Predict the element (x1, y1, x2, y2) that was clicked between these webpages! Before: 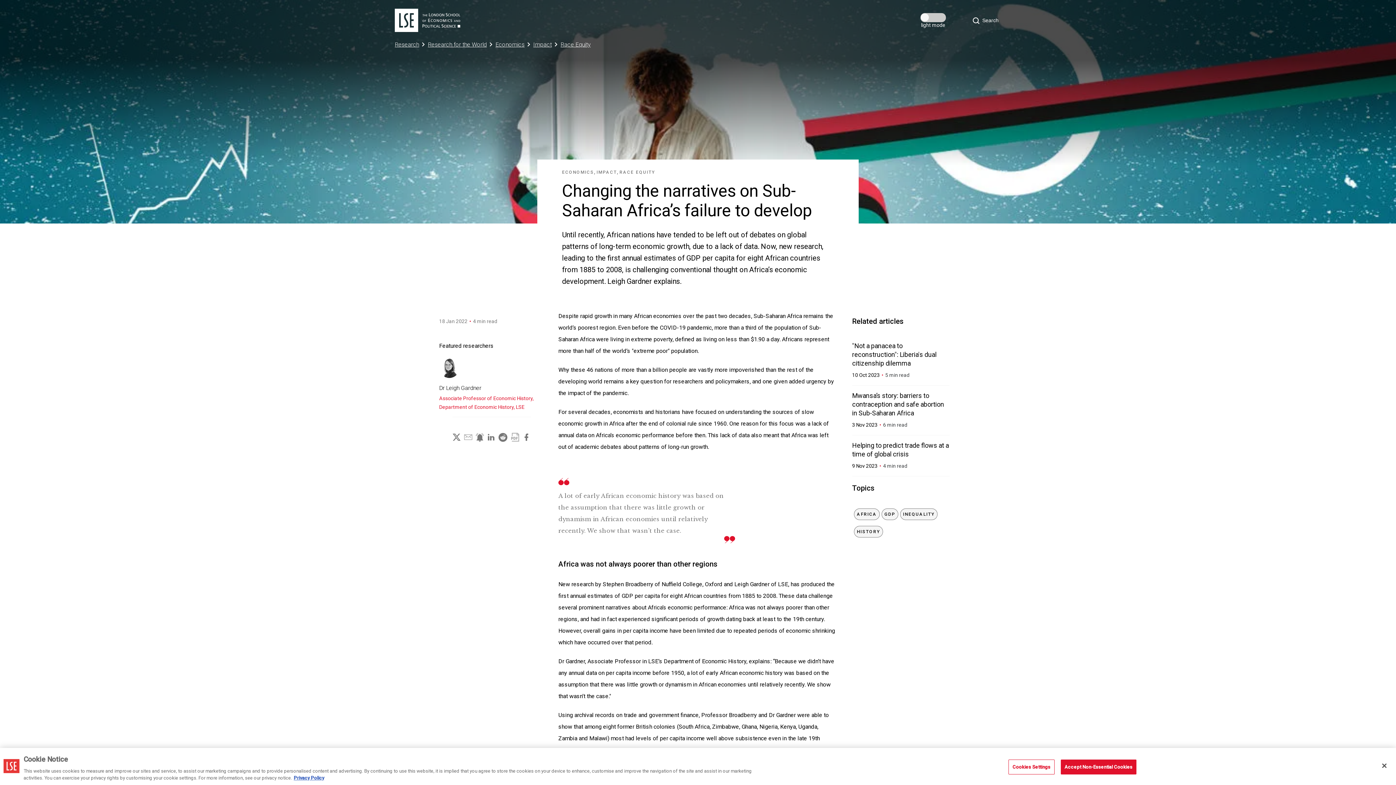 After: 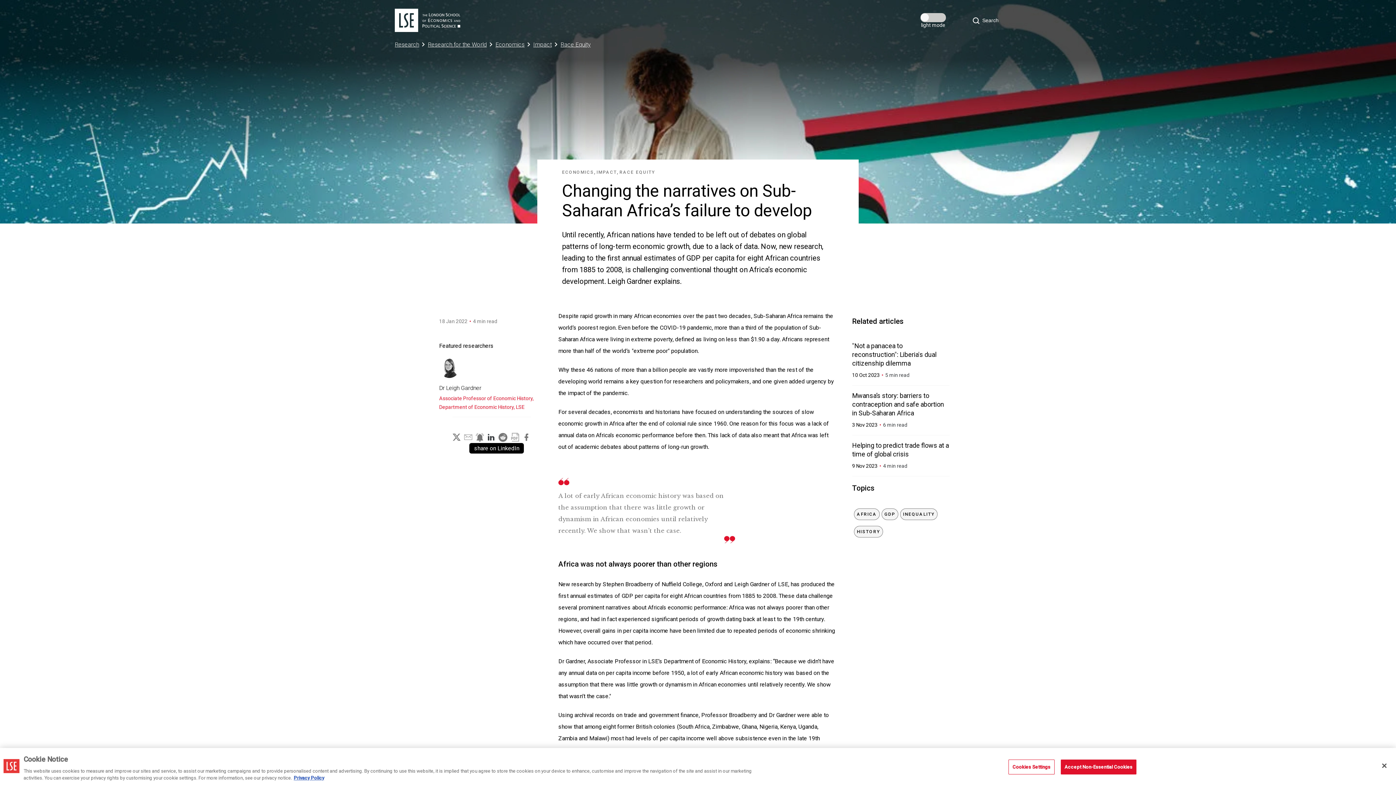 Action: bbox: (487, 436, 495, 443) label: Share on LinkedIn